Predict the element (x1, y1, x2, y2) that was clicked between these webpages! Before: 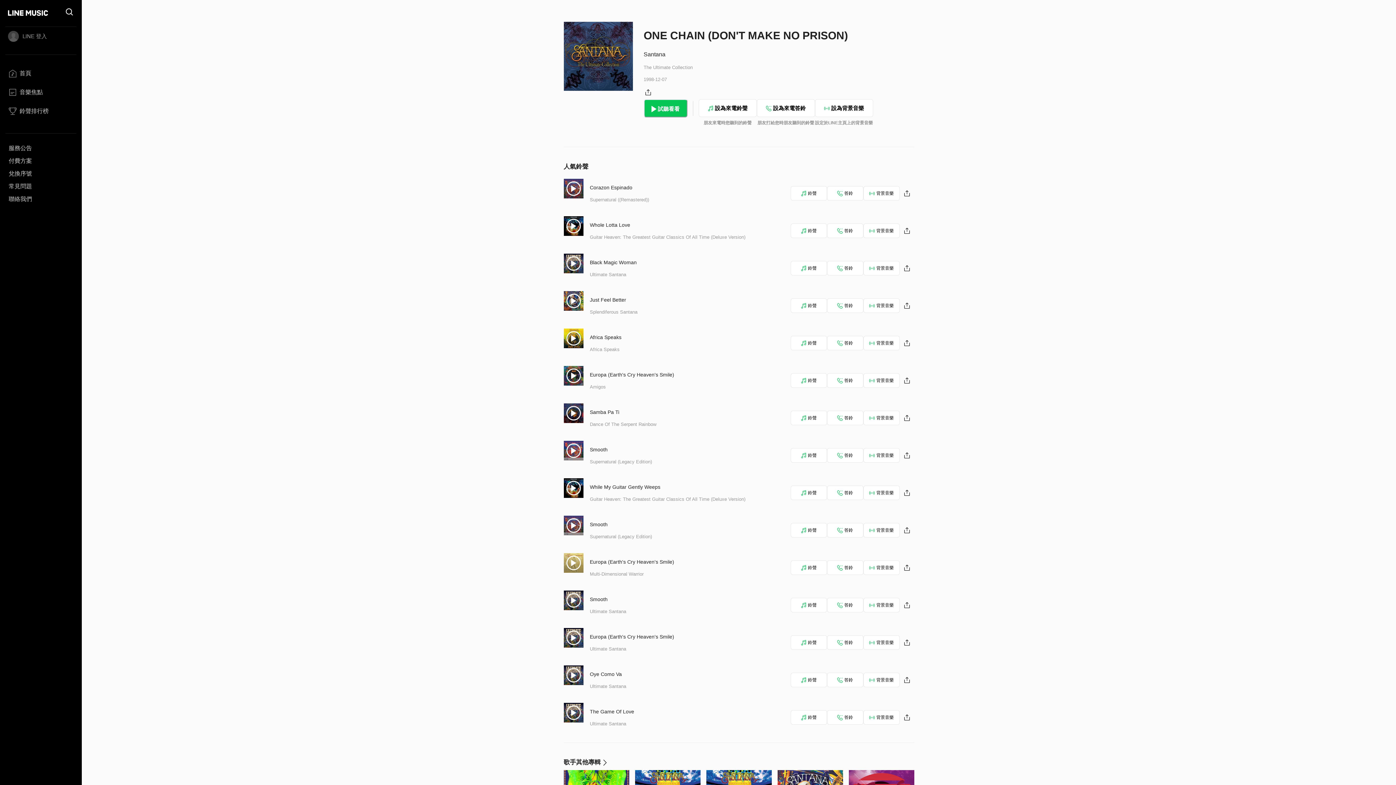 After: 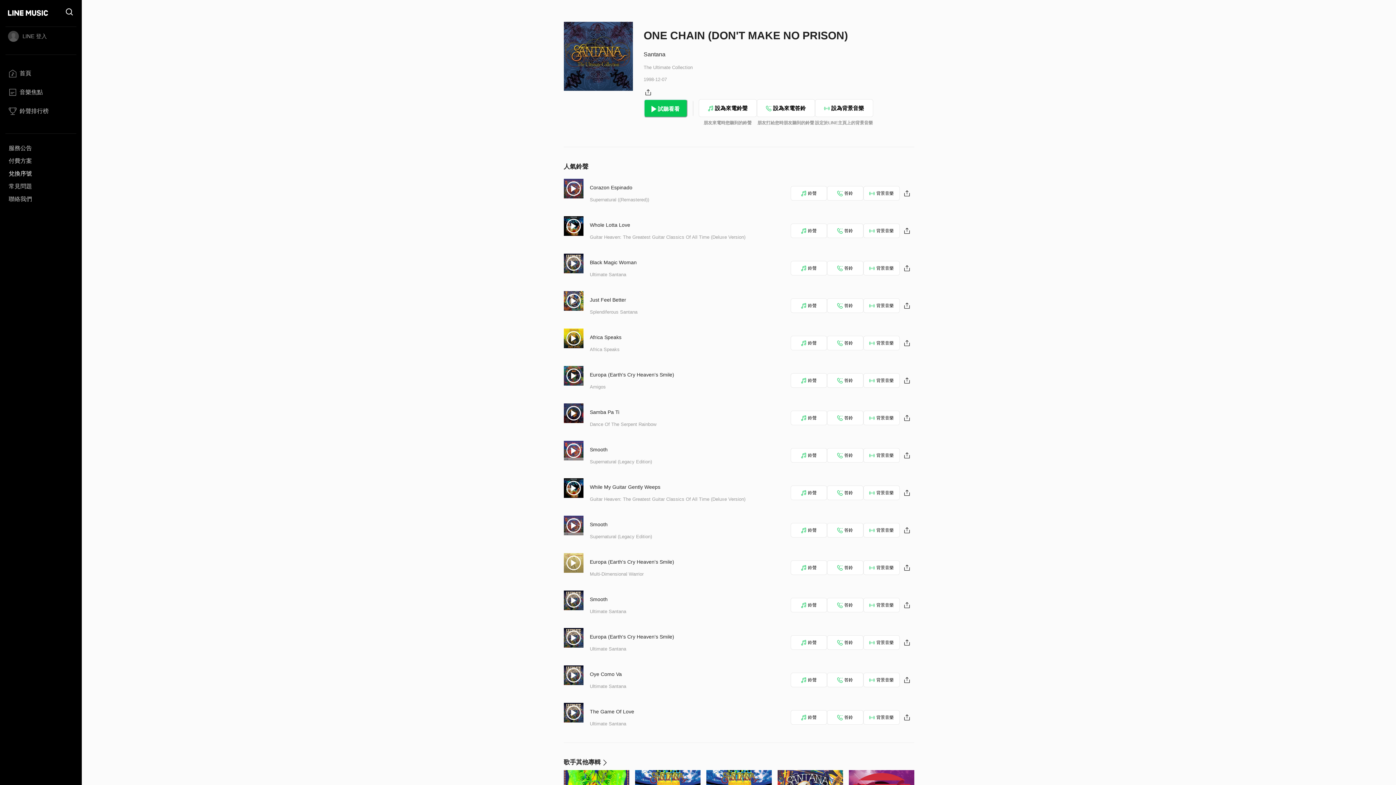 Action: label: 兌換序號 bbox: (5, 167, 76, 180)